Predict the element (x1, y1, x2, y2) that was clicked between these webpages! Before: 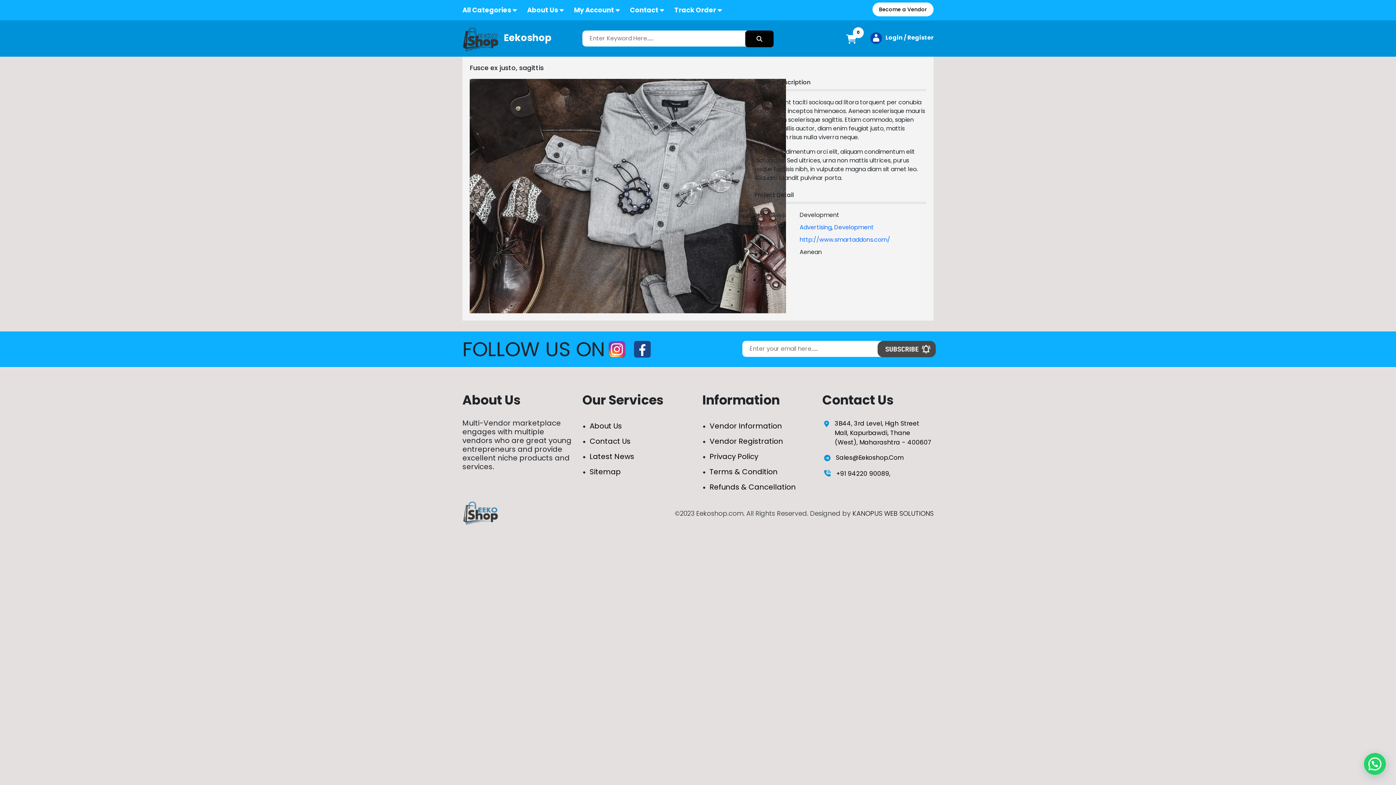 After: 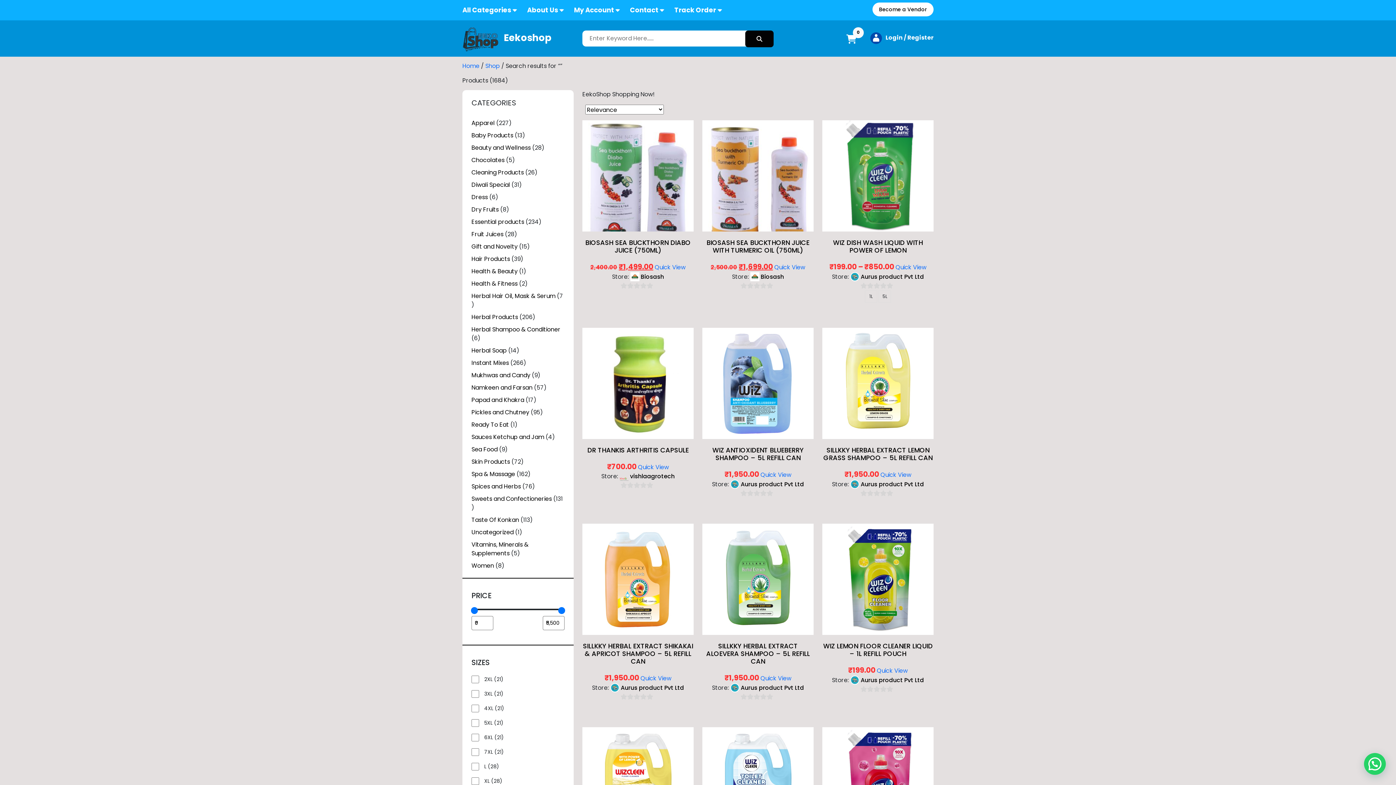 Action: bbox: (745, 30, 773, 47)